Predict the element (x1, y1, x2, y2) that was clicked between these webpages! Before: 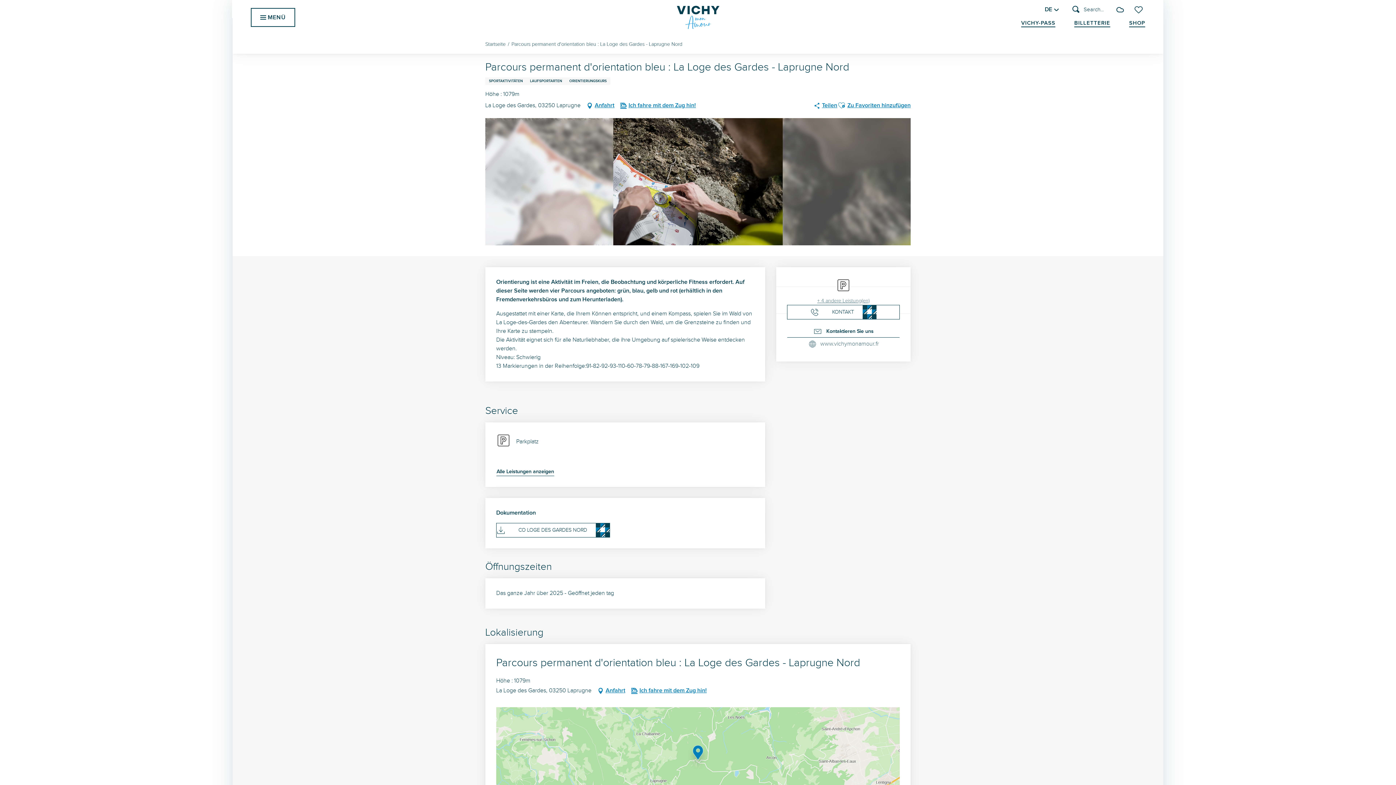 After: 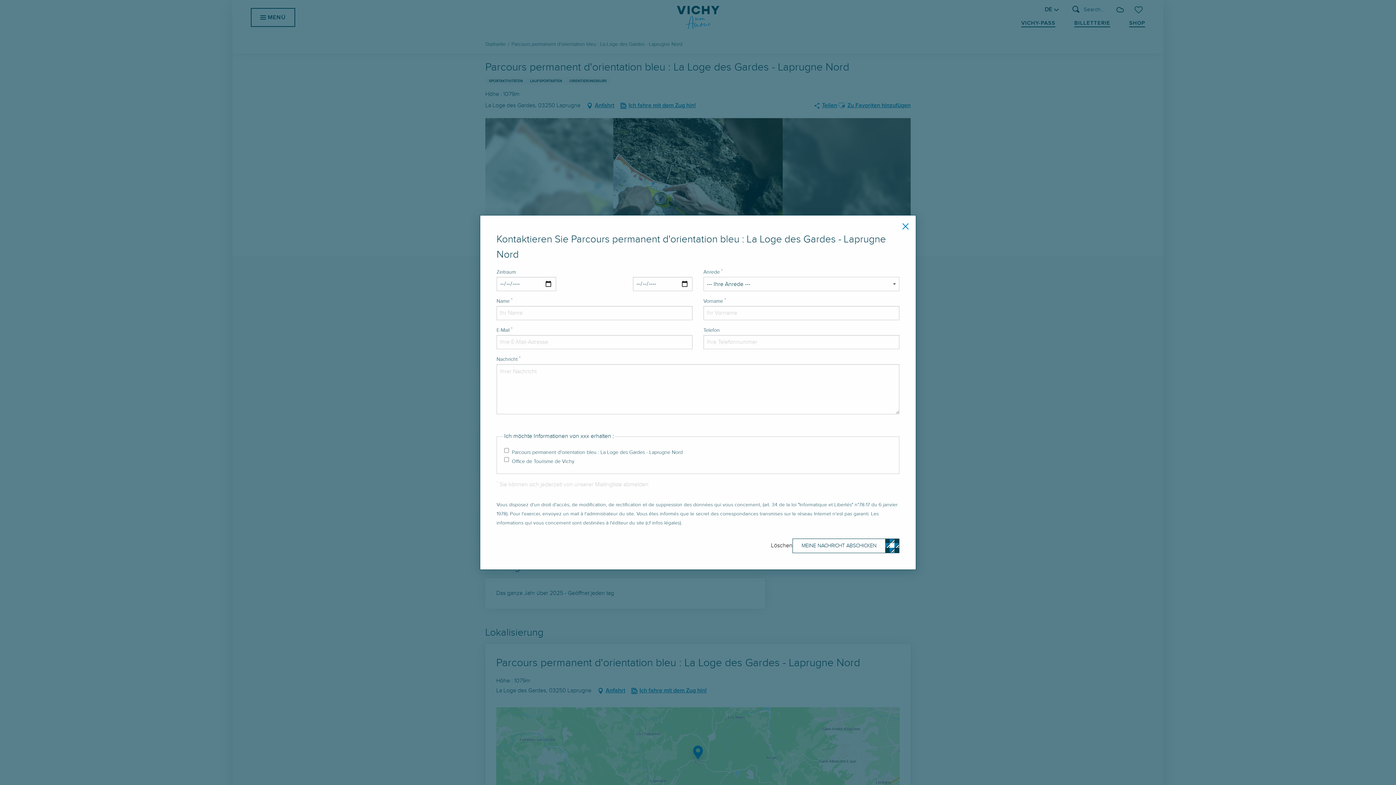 Action: bbox: (787, 319, 900, 337) label: Kontaktieren Sie uns